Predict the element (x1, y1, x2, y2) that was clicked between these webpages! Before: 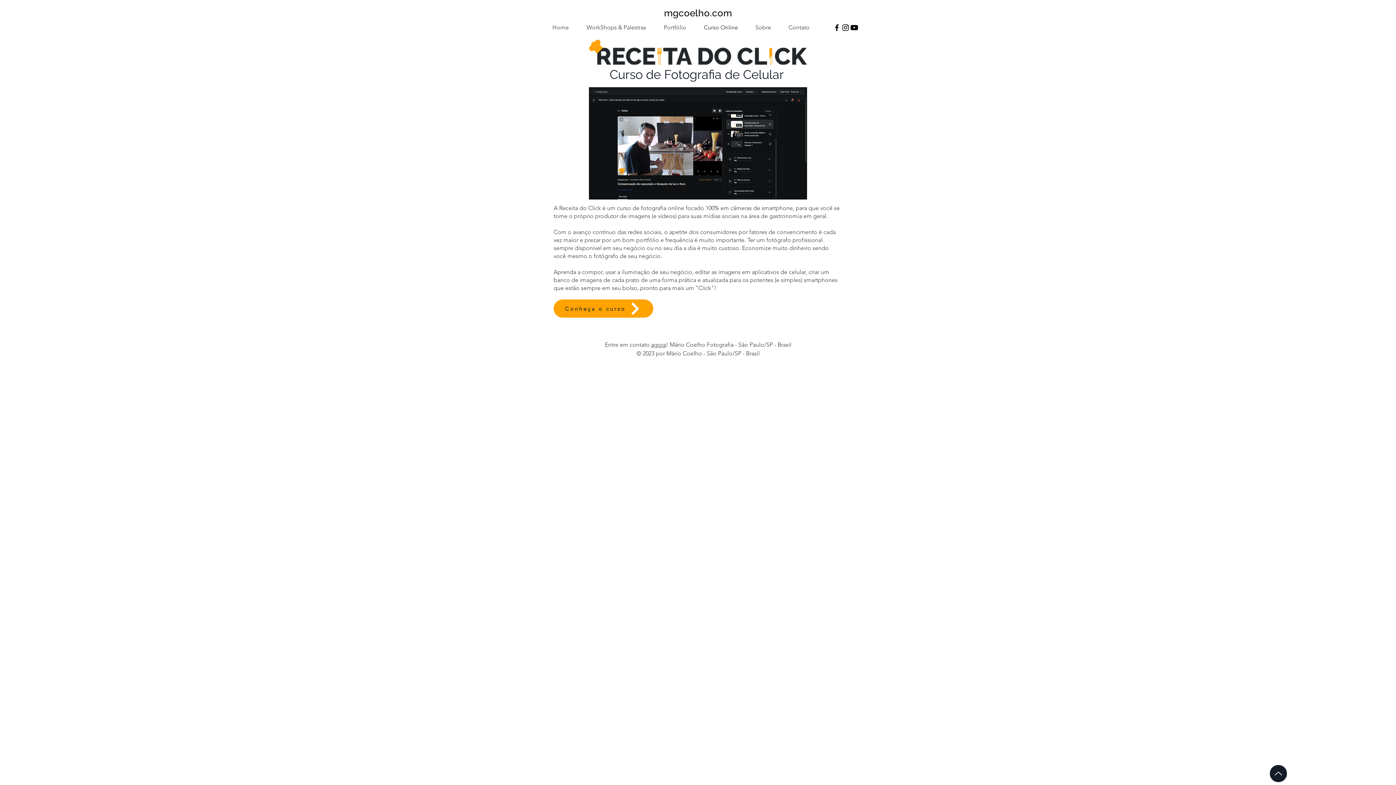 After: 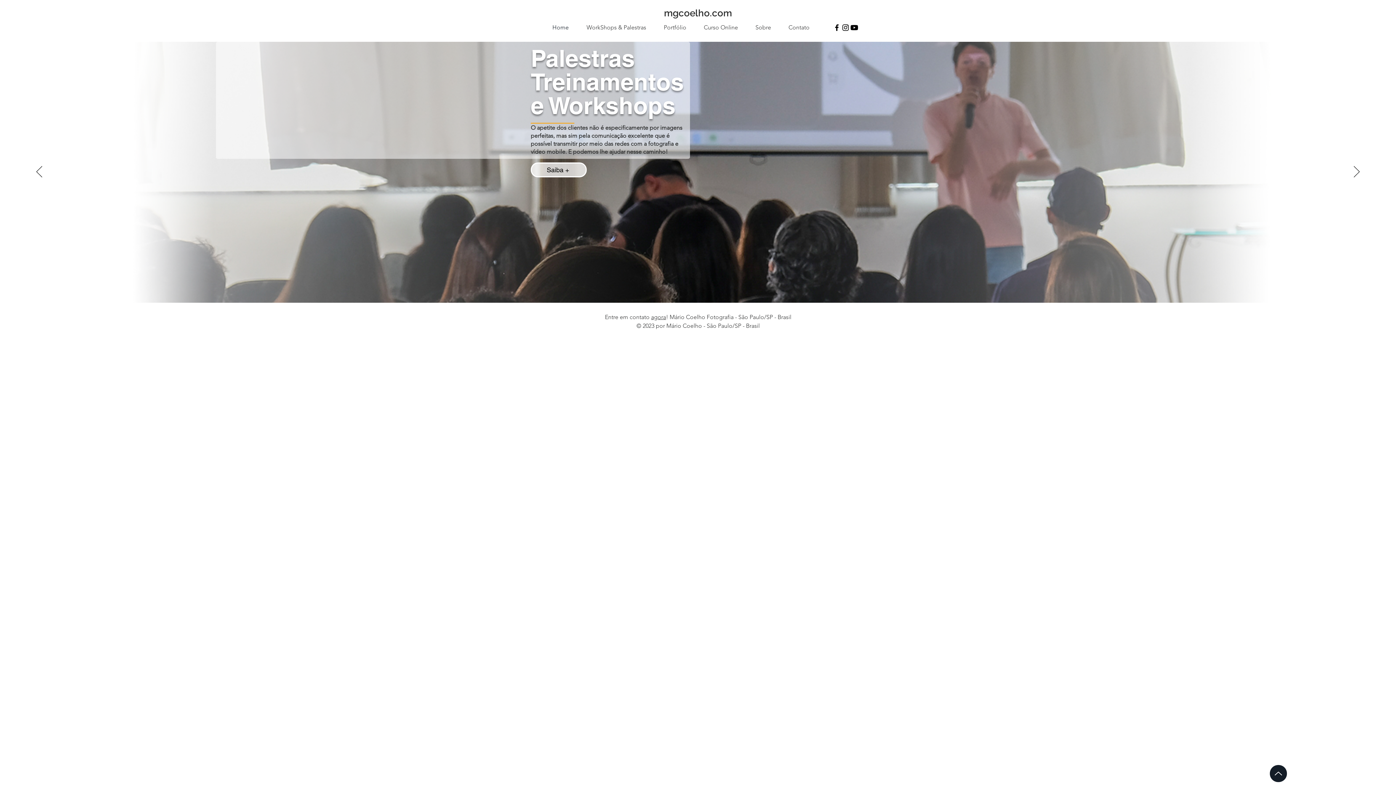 Action: bbox: (659, 5, 736, 20) label: mgcoelho.com